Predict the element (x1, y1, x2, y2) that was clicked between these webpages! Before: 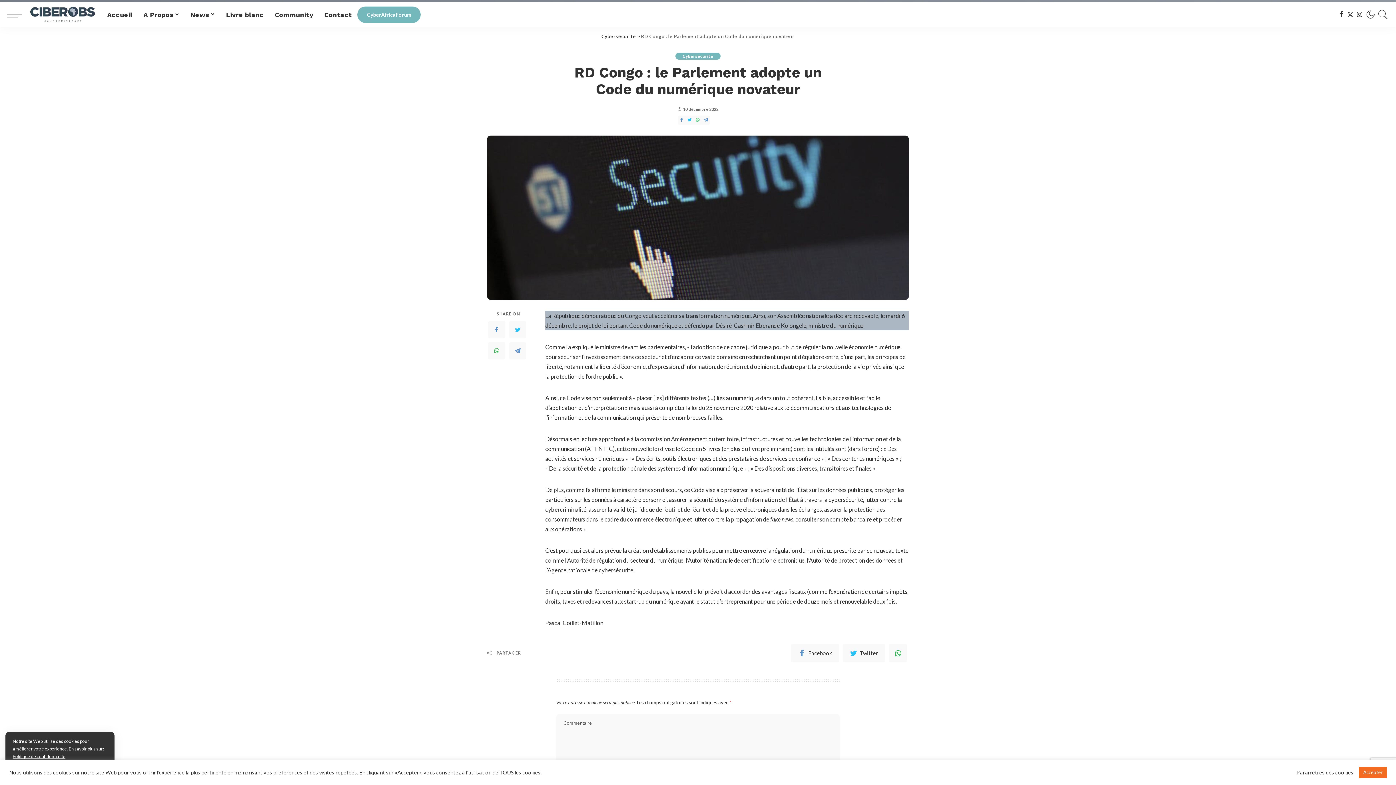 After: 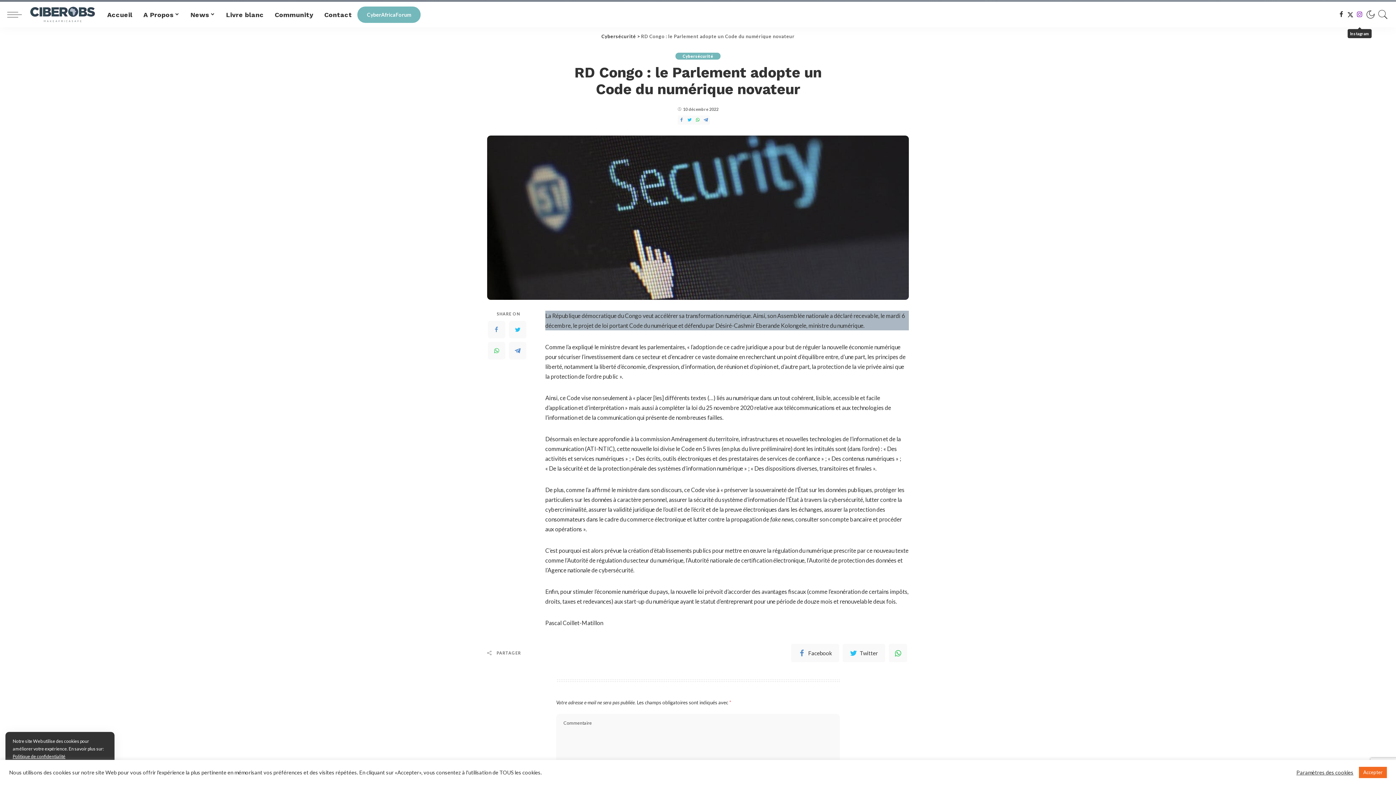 Action: bbox: (1355, 1, 1364, 27)